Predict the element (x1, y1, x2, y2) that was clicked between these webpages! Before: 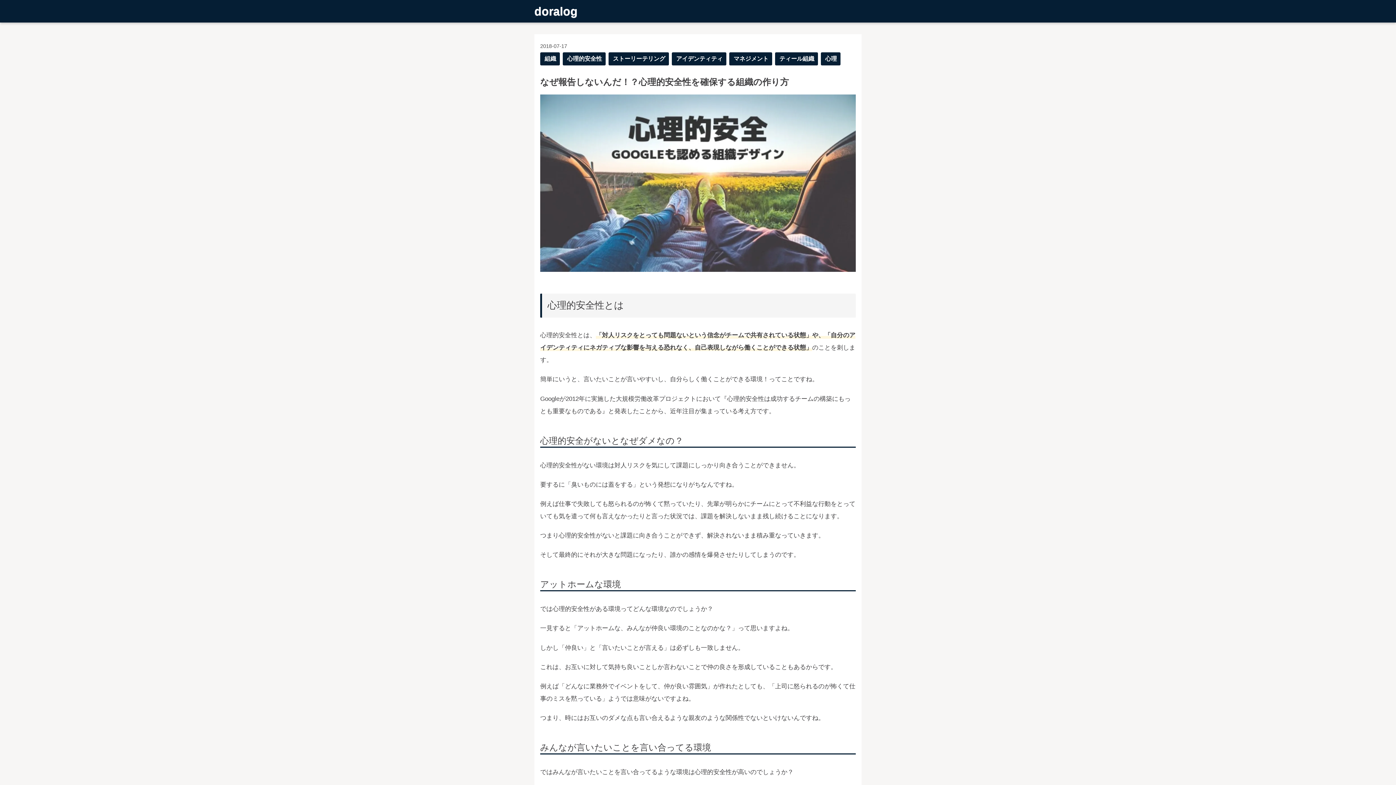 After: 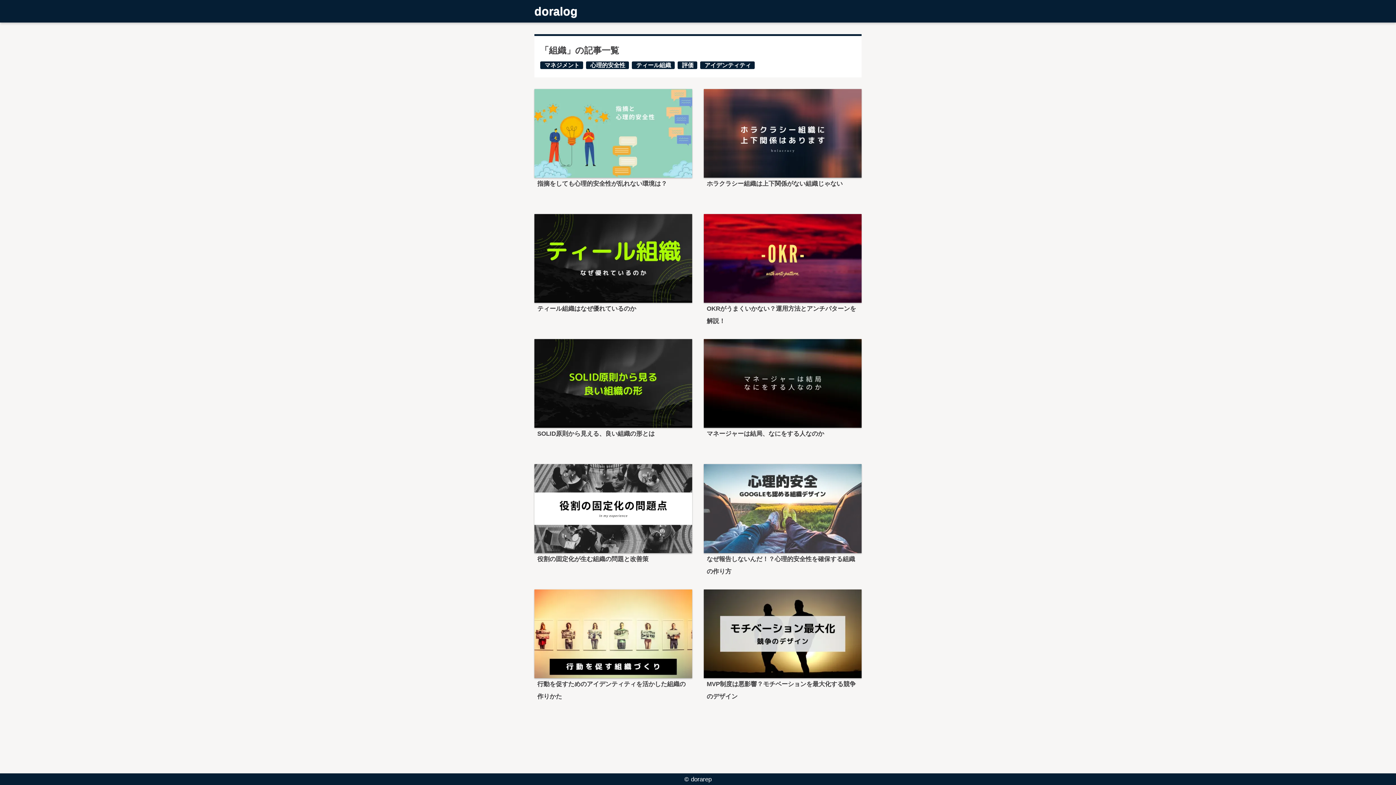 Action: label: 組織 bbox: (540, 52, 560, 65)